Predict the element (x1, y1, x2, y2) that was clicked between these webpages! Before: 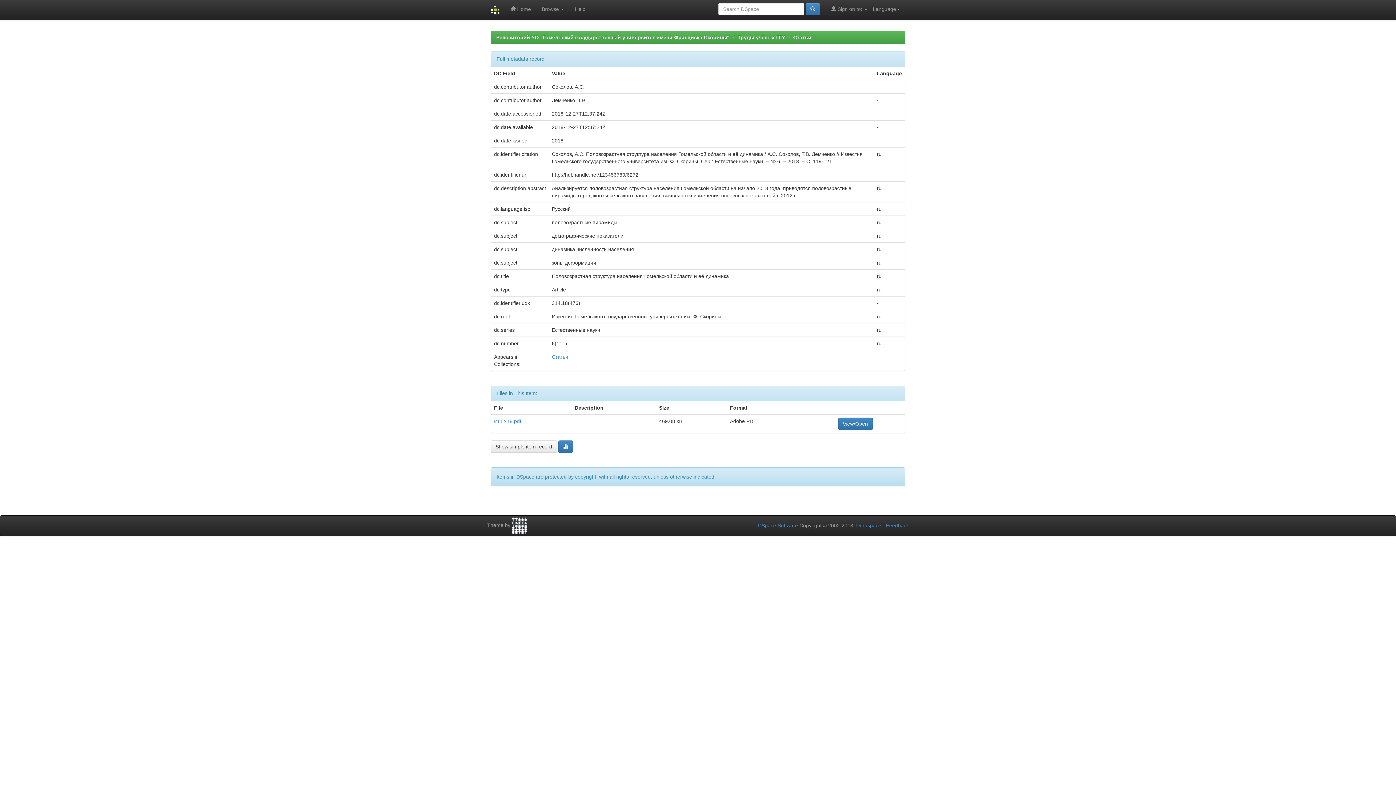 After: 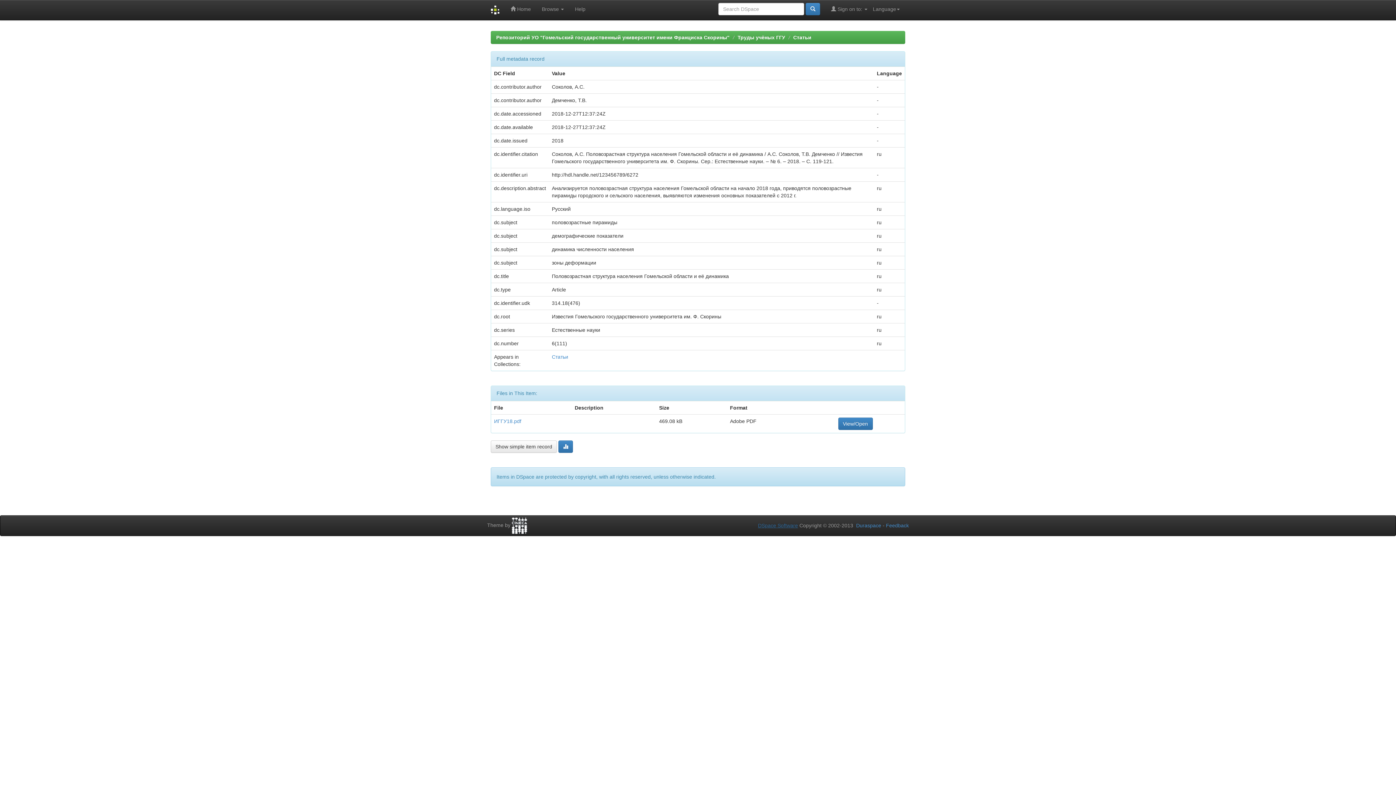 Action: label: DSpace Software bbox: (758, 522, 798, 528)